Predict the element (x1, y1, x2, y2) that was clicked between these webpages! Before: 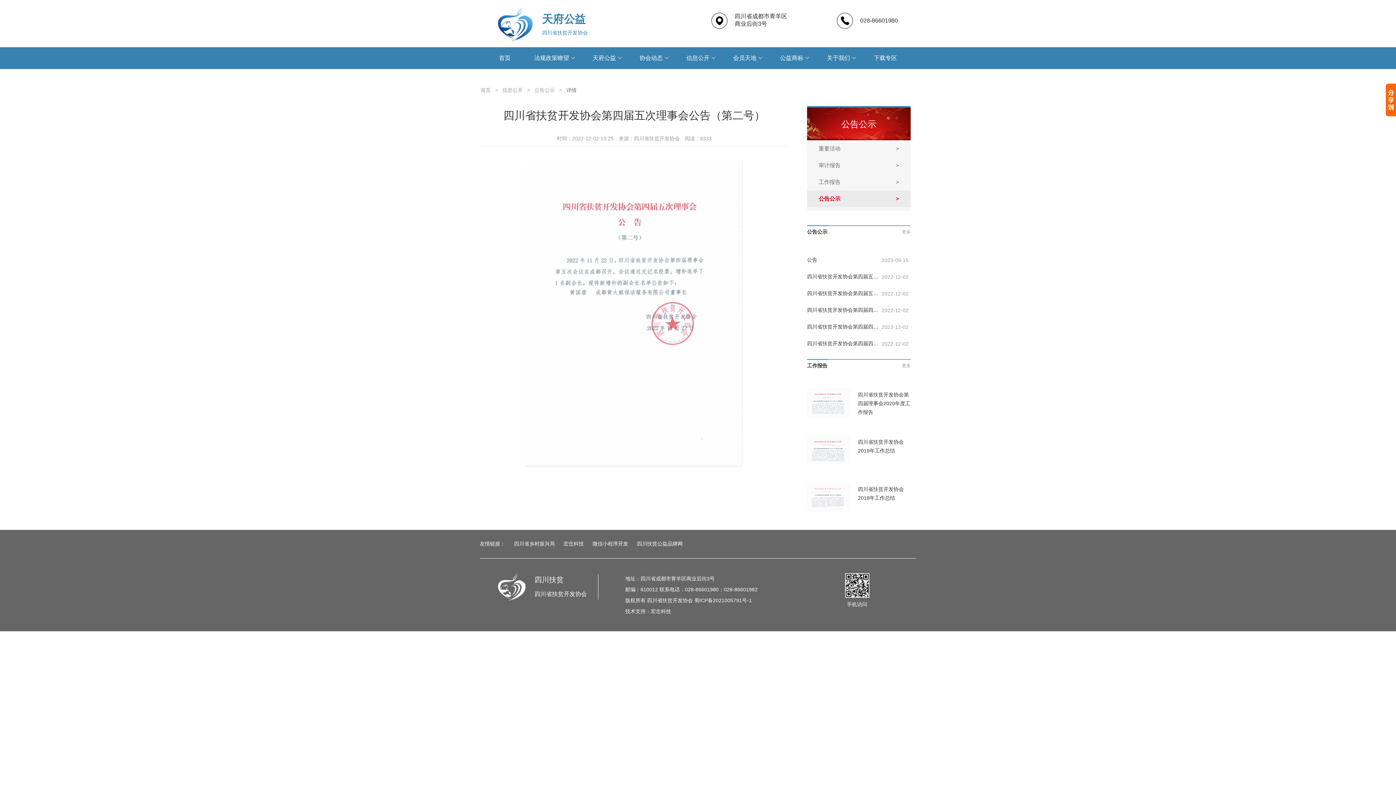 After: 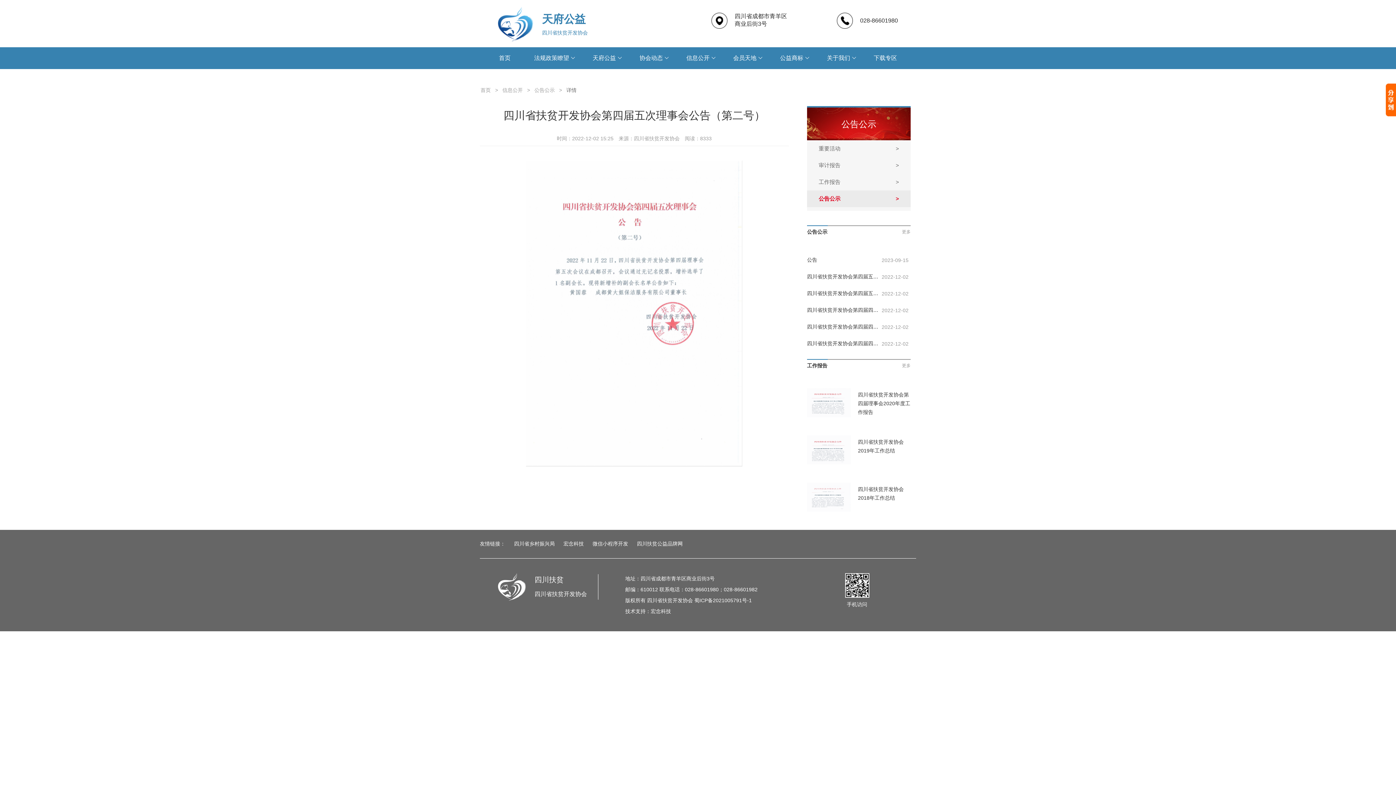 Action: label: 宏念科技 bbox: (650, 608, 671, 614)